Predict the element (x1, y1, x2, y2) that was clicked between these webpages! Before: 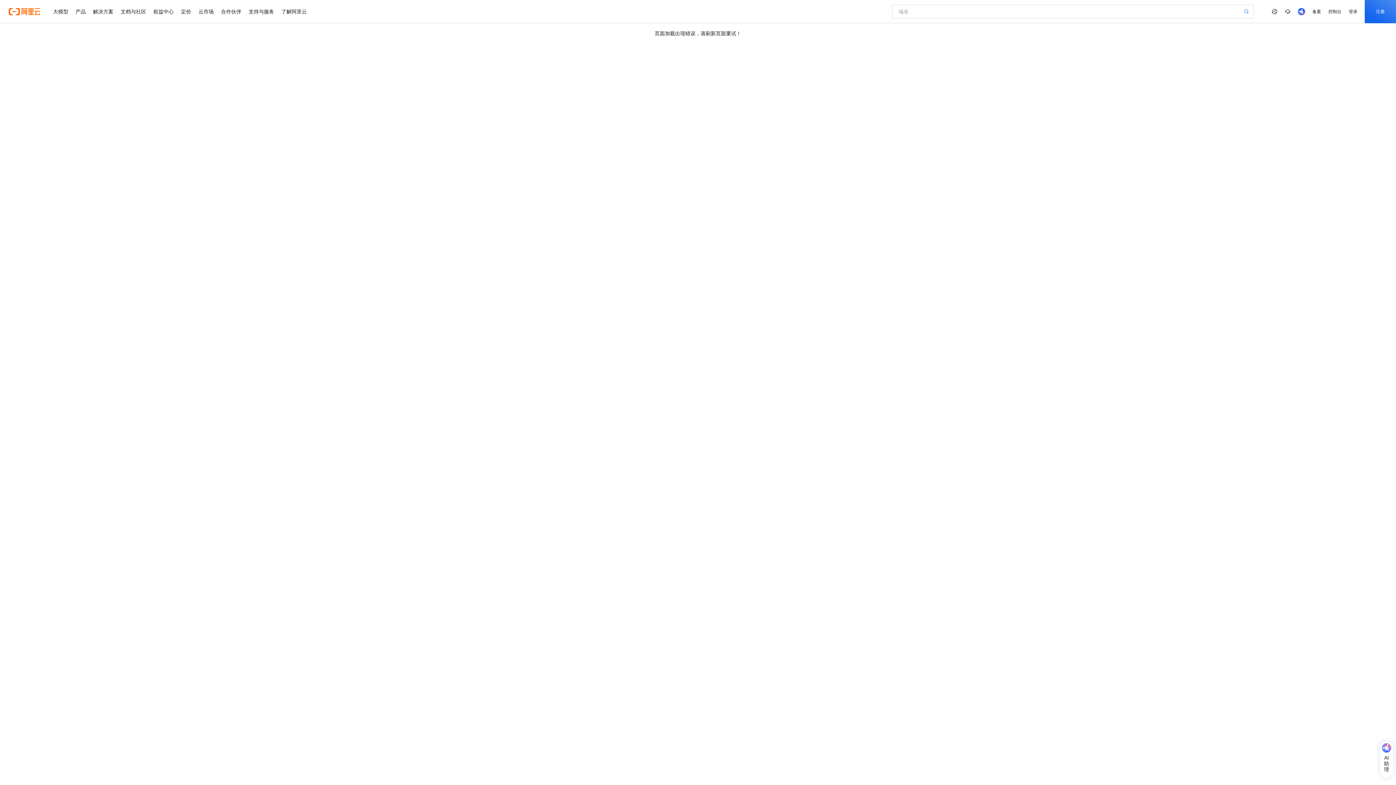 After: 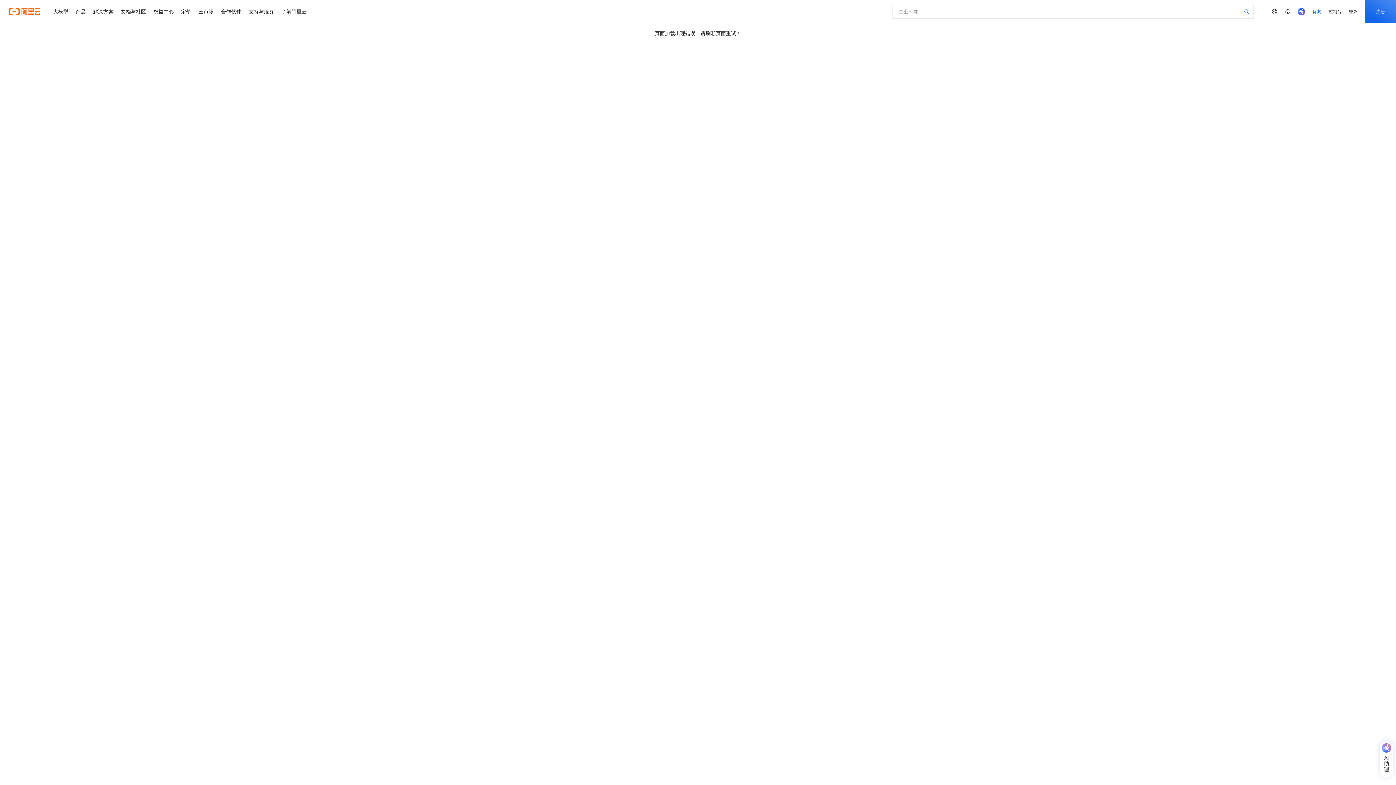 Action: label: 备案 bbox: (1309, 0, 1325, 23)